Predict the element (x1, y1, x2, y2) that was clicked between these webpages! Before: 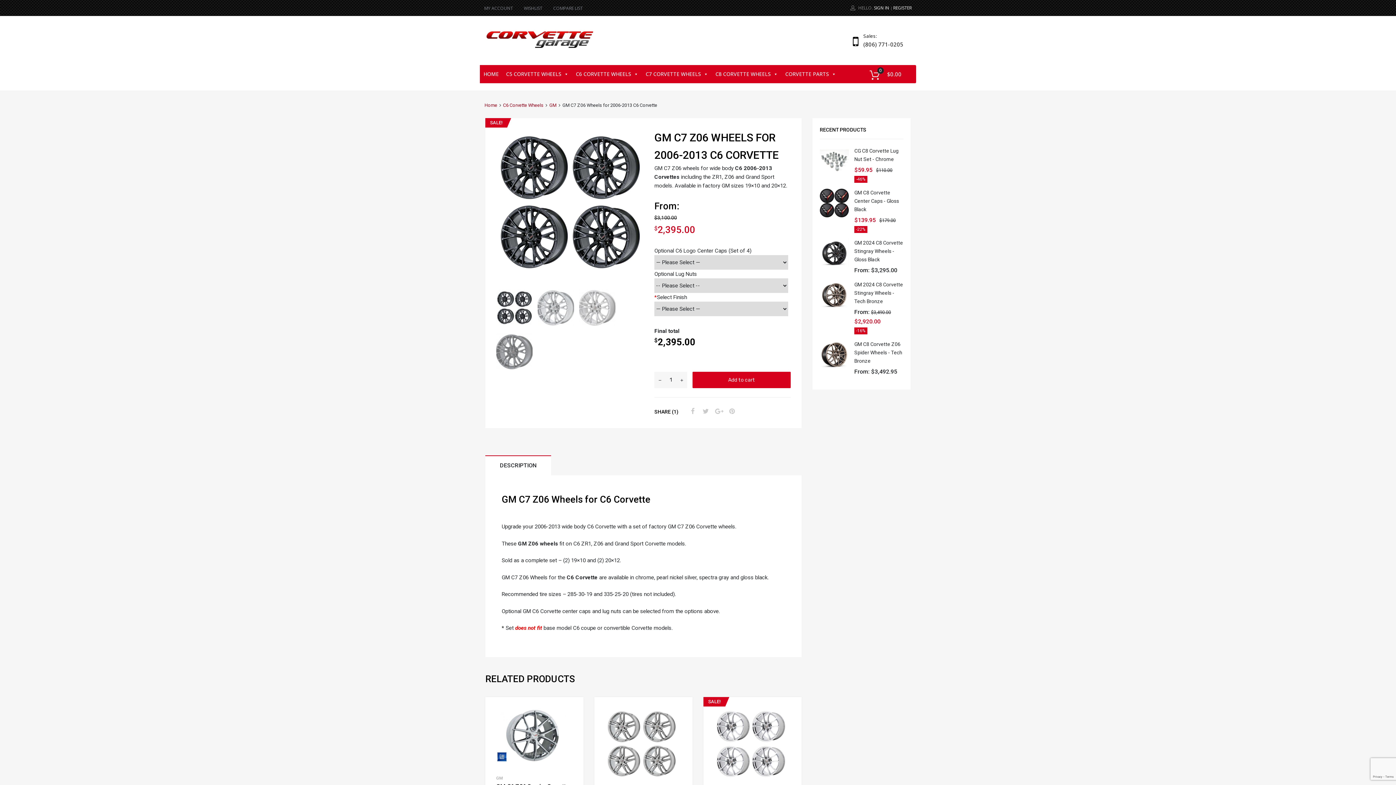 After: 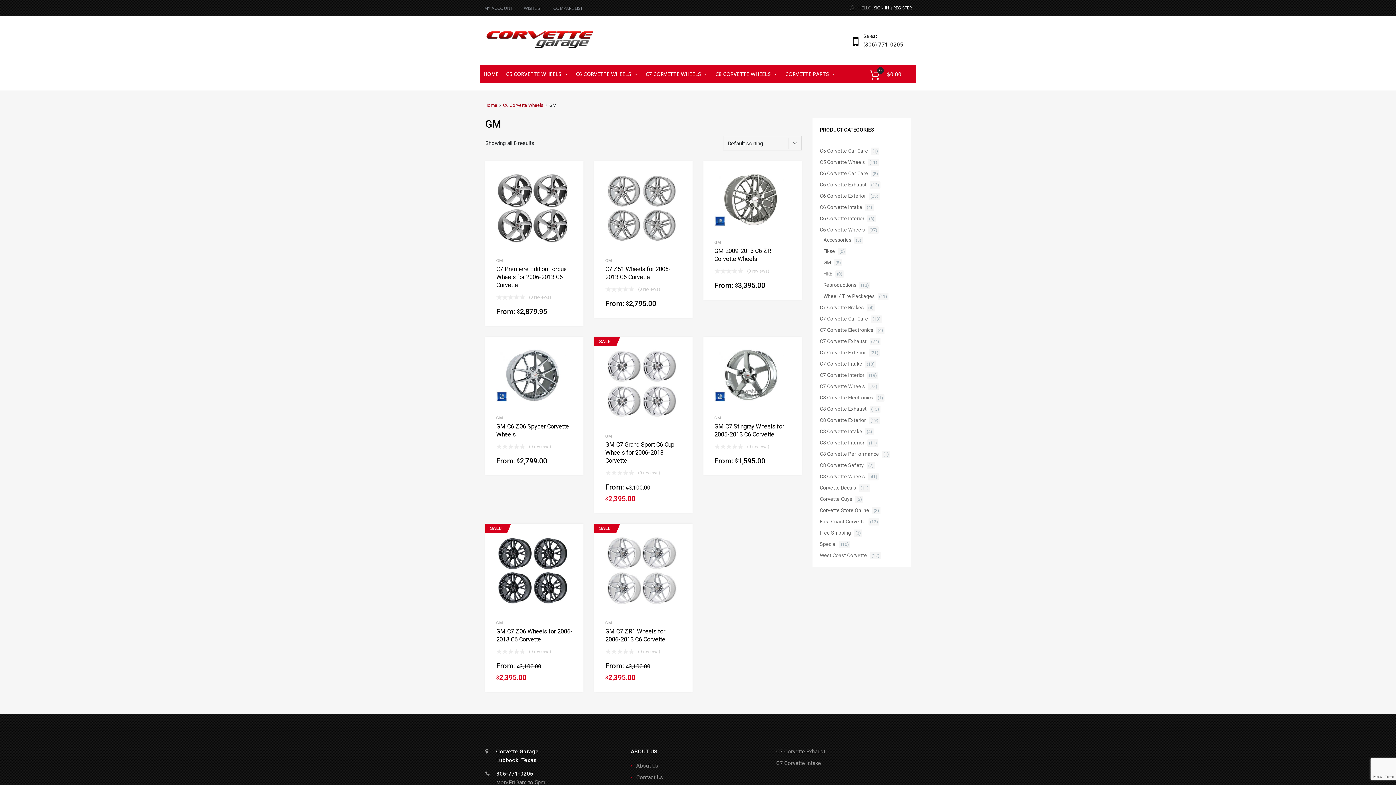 Action: bbox: (549, 102, 556, 107) label: GM